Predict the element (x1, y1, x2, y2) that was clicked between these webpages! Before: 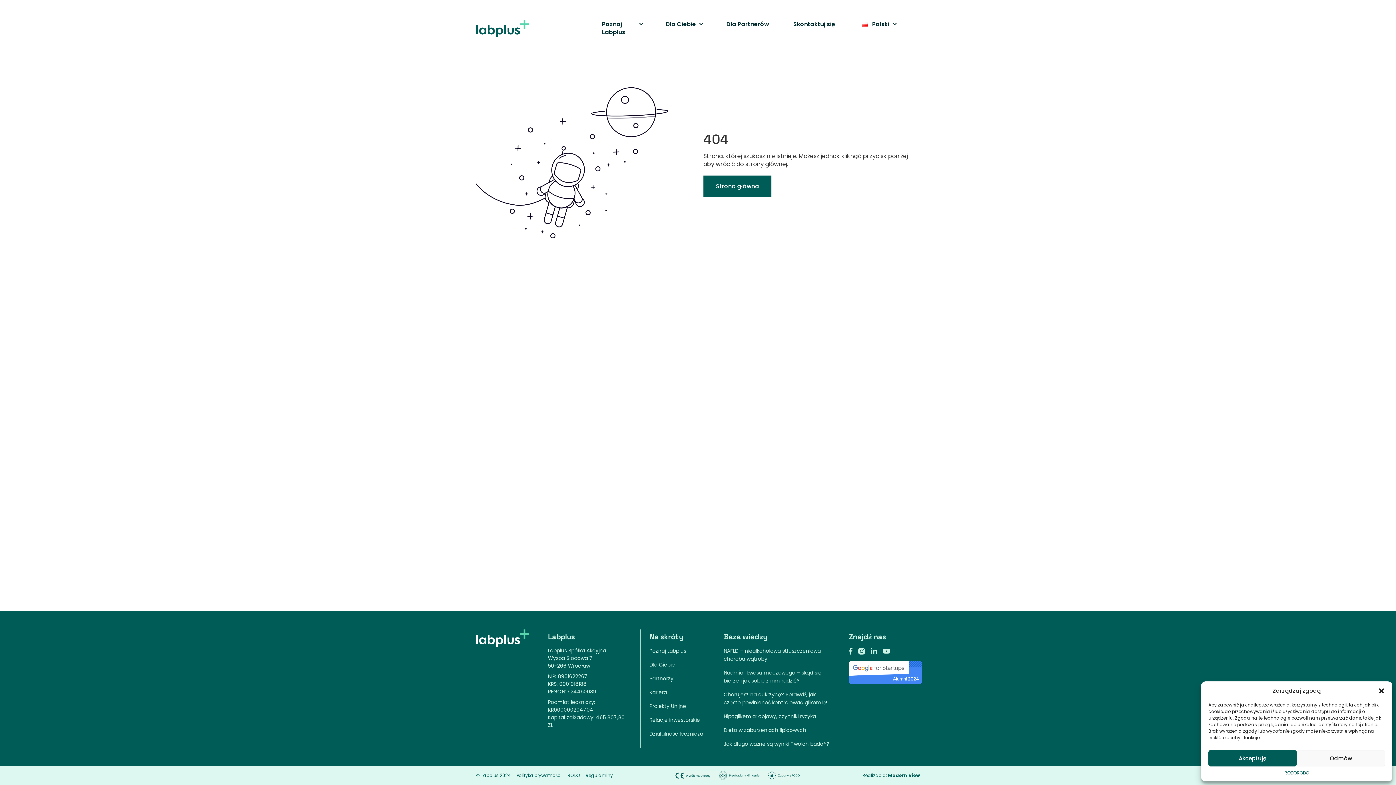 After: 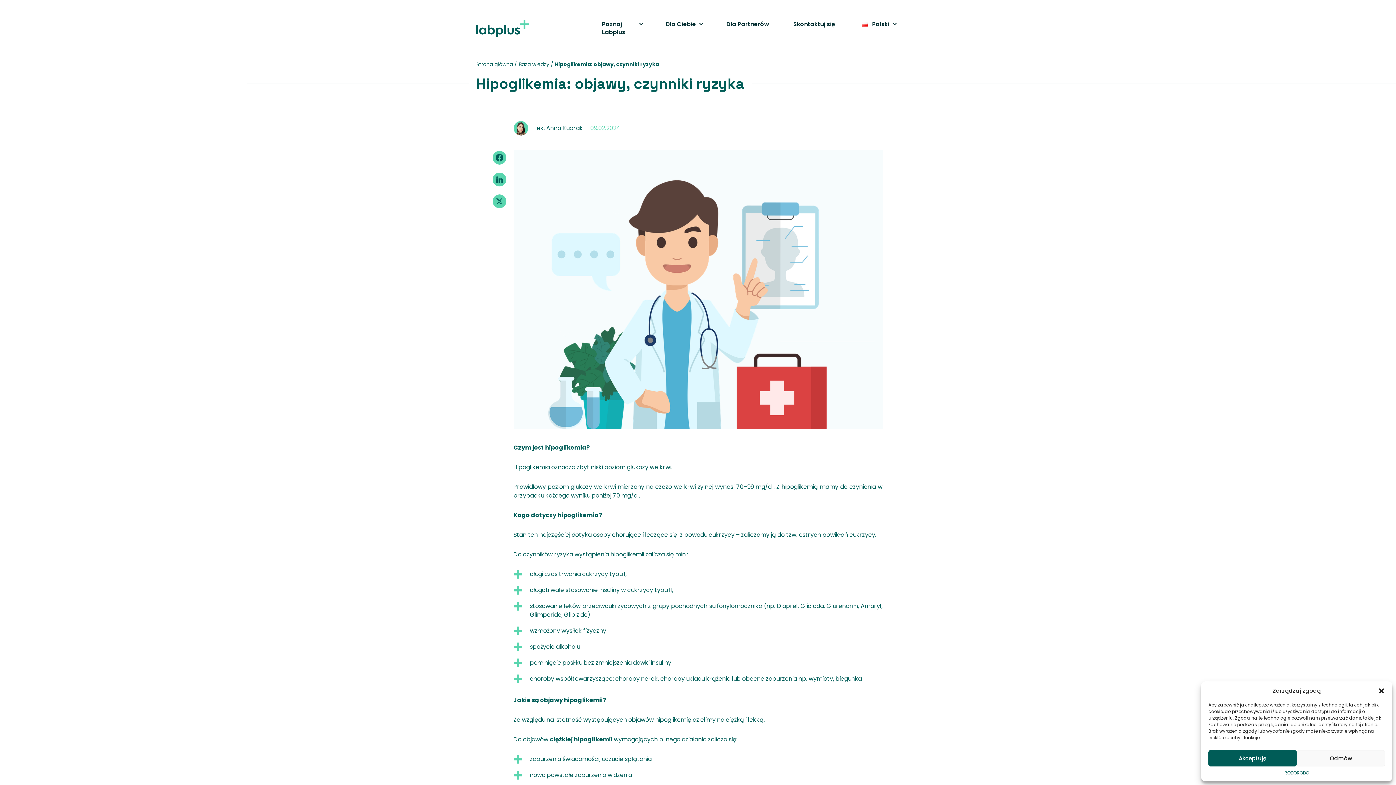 Action: label: Hipoglikemia: objawy, czynniki ryzyka bbox: (723, 713, 816, 720)